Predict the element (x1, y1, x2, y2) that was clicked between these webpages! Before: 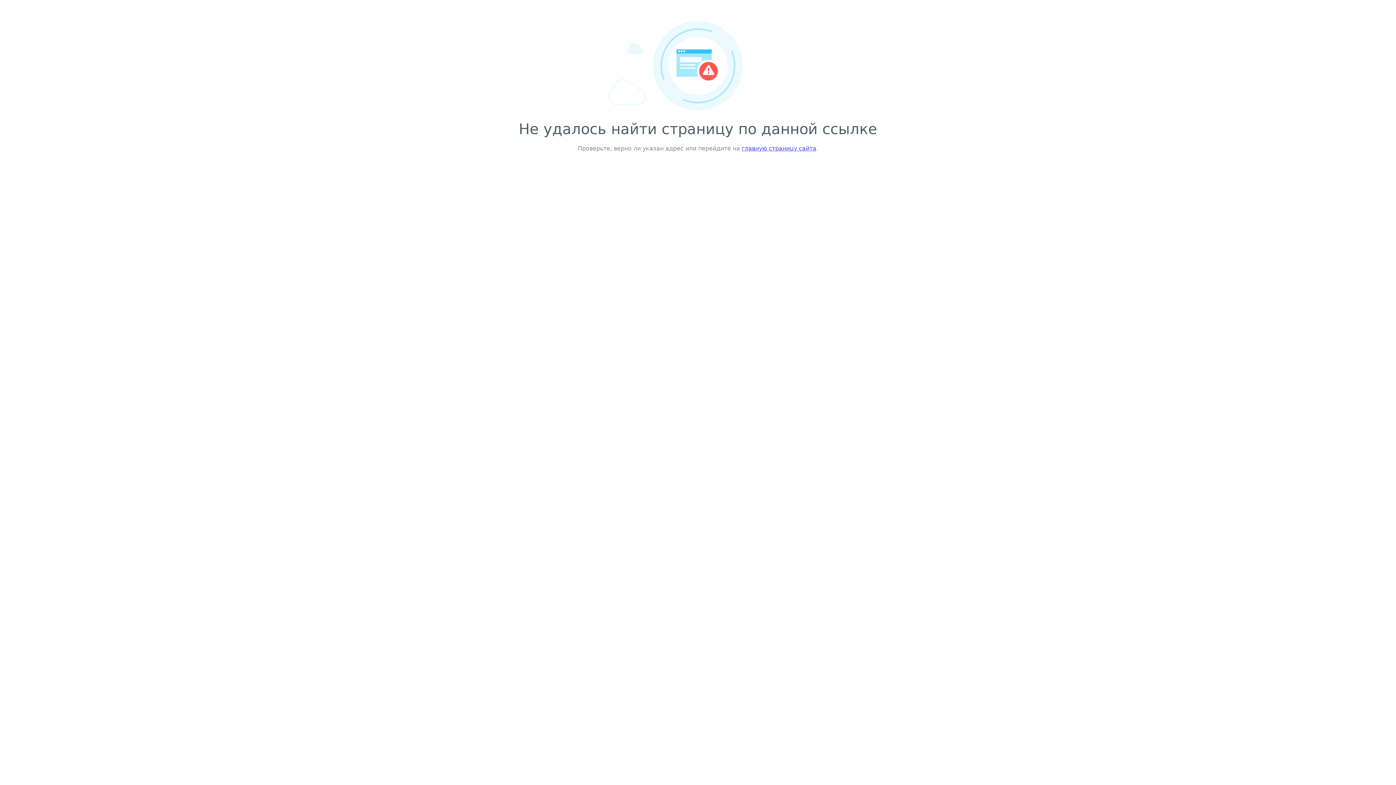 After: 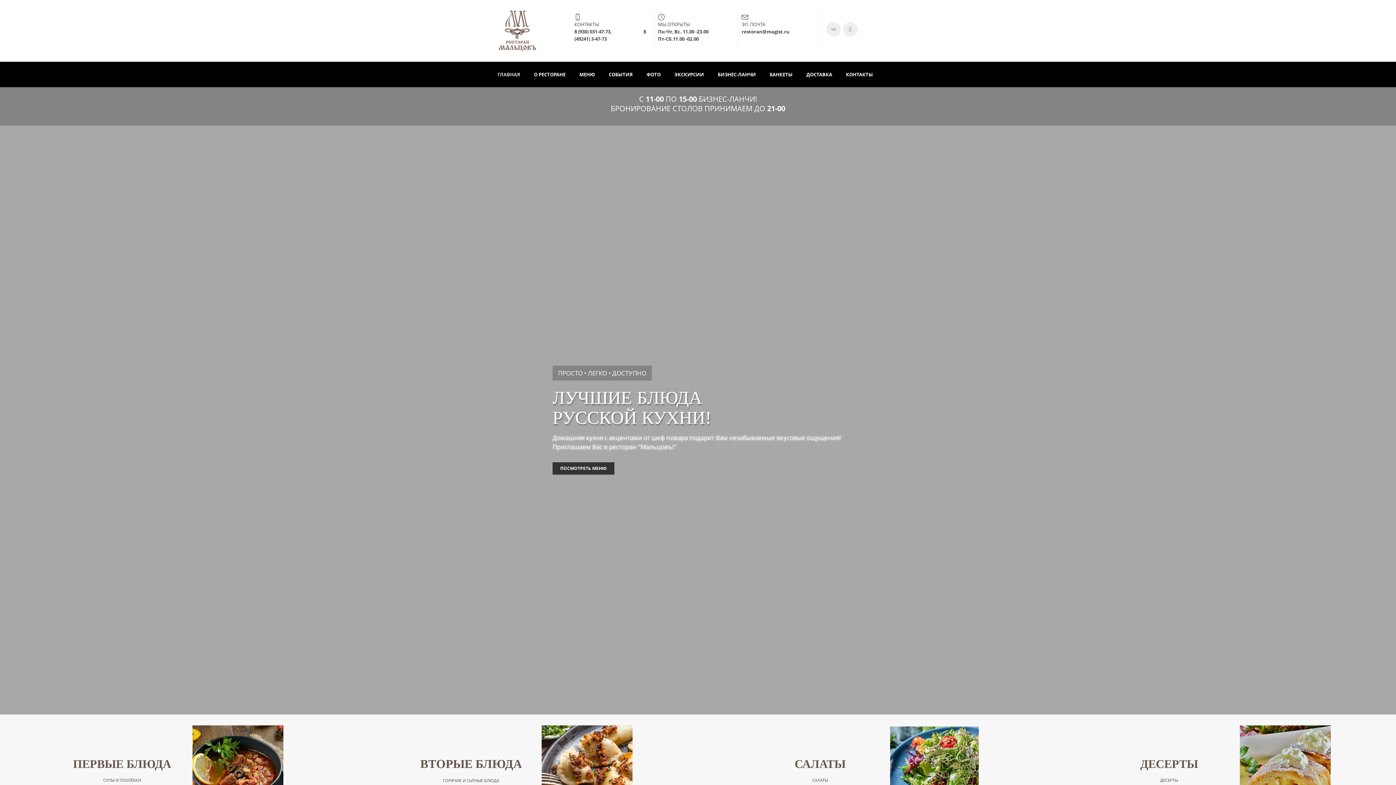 Action: label: главную страницу сайта bbox: (742, 145, 816, 152)